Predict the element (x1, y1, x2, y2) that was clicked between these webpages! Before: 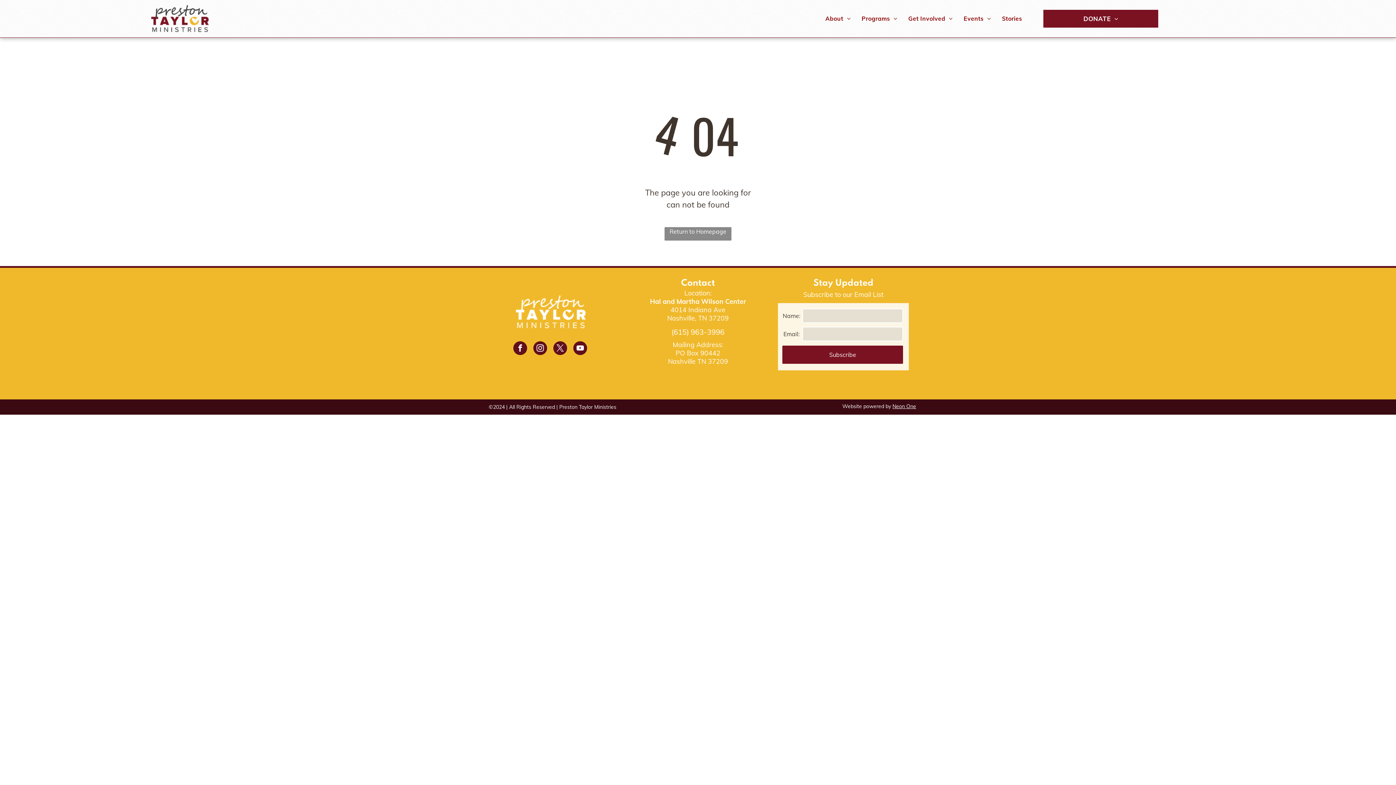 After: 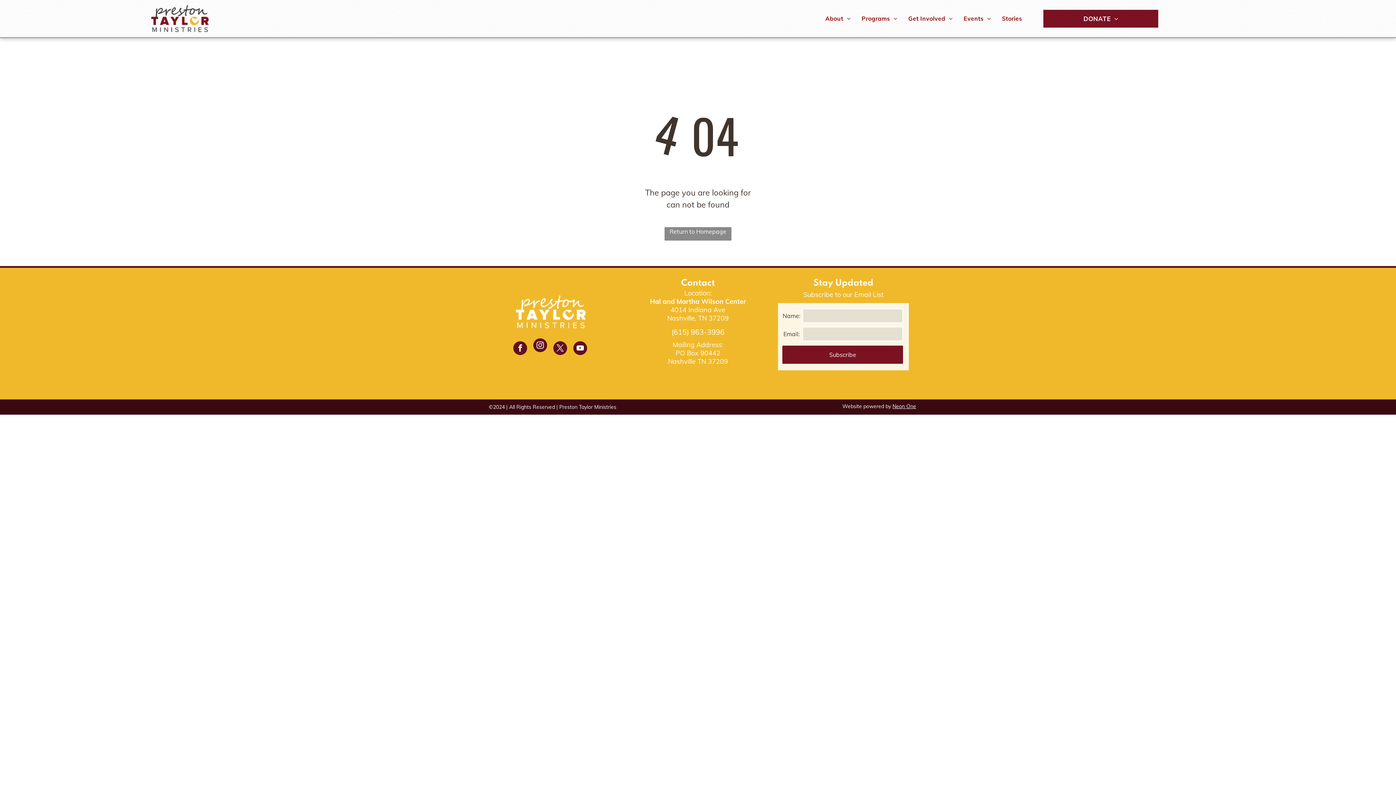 Action: label: instagram bbox: (533, 341, 547, 357)